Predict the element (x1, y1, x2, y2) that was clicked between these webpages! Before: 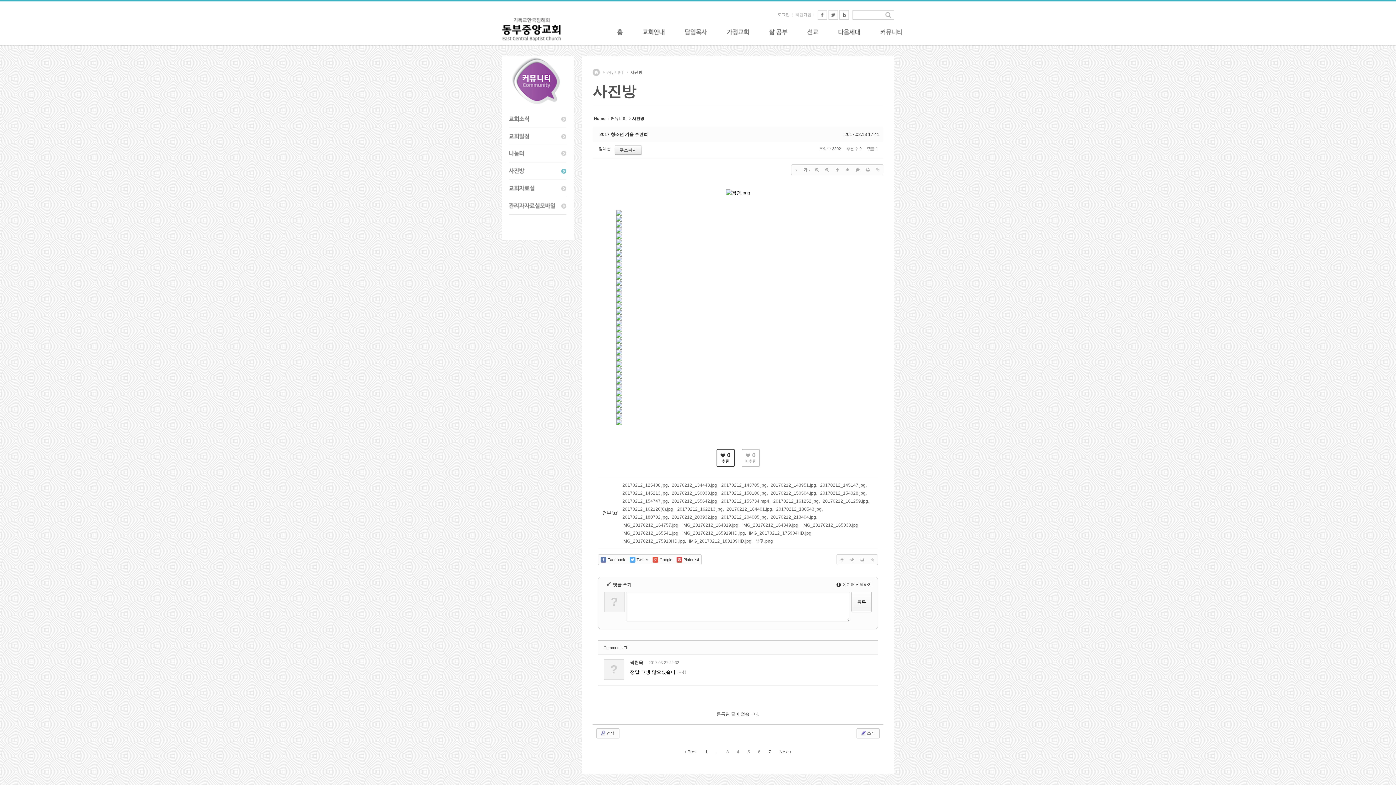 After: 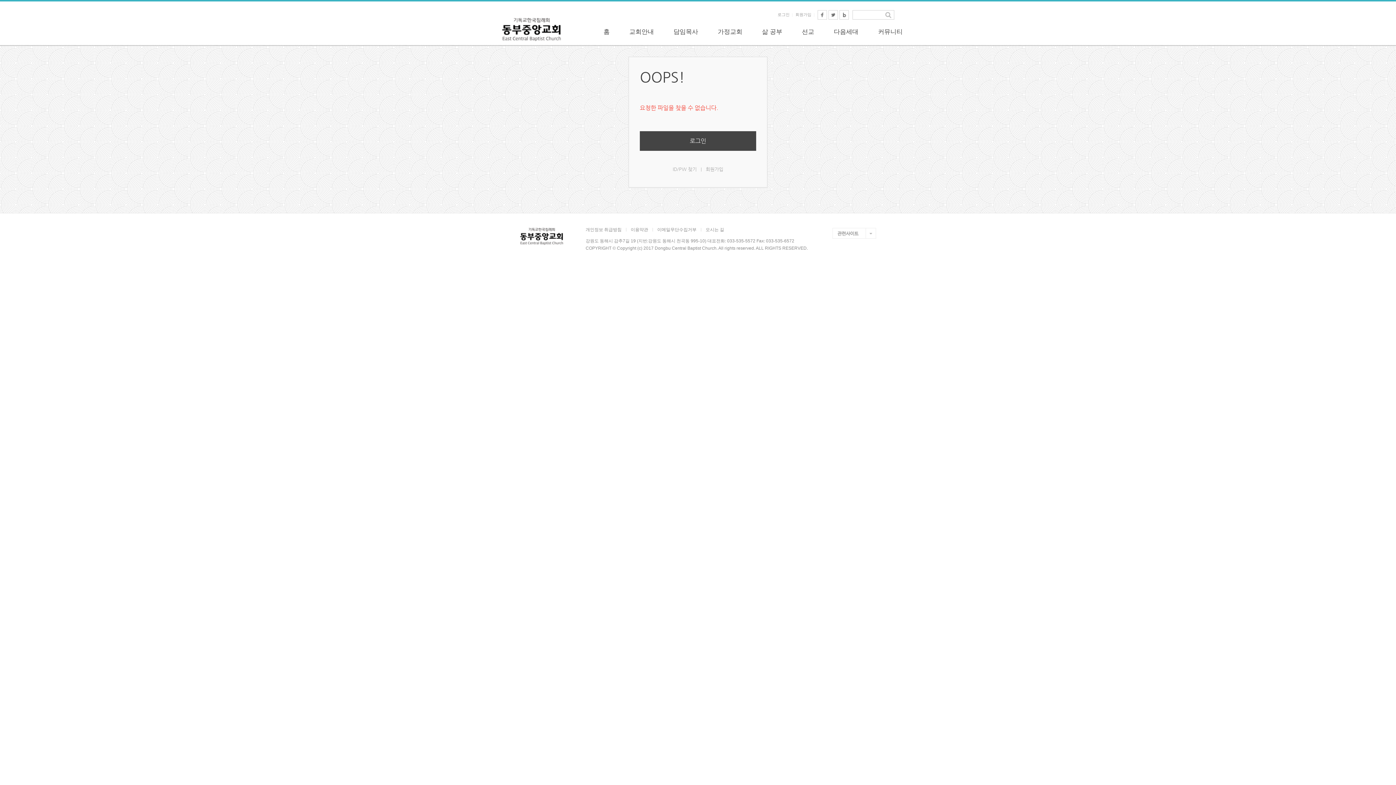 Action: bbox: (677, 506, 722, 512) label: 20170212_162213.jpg